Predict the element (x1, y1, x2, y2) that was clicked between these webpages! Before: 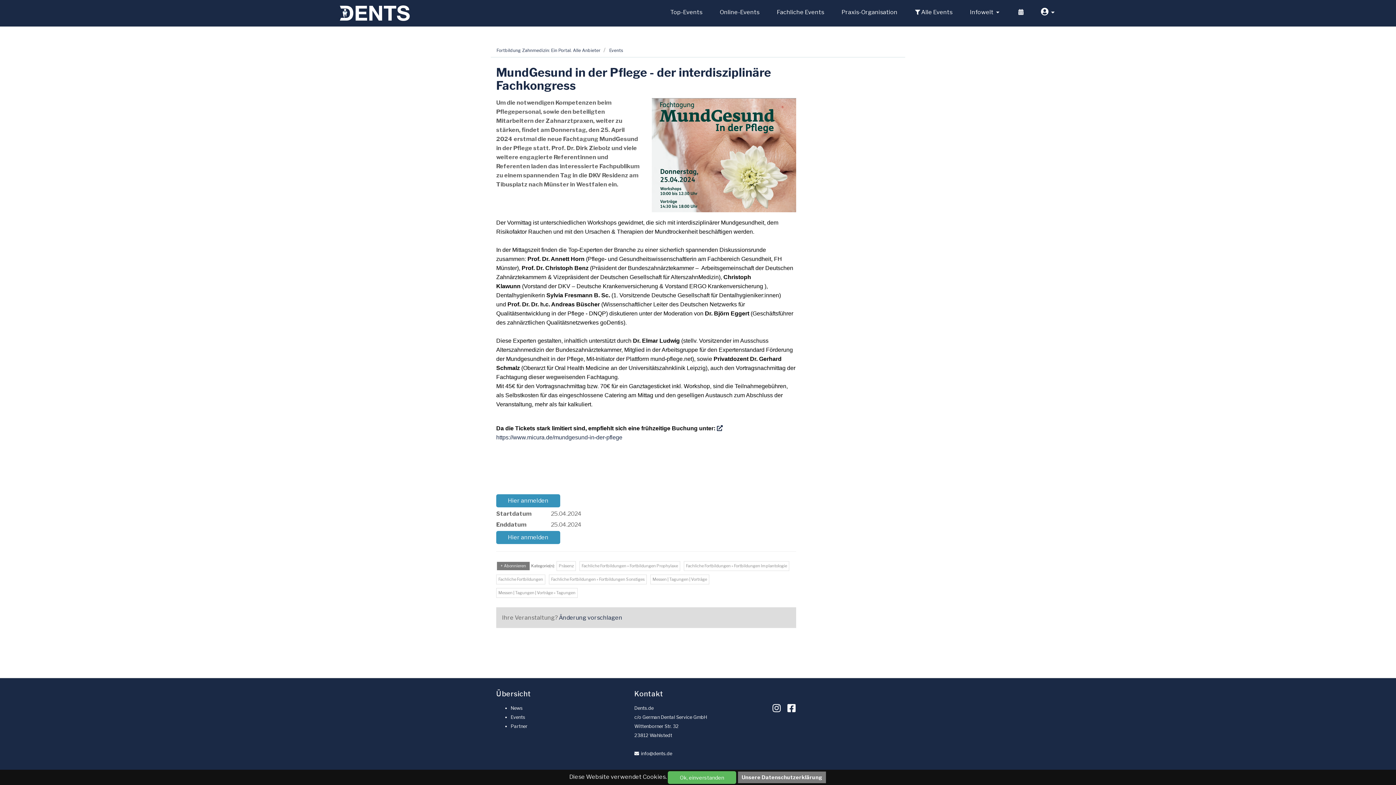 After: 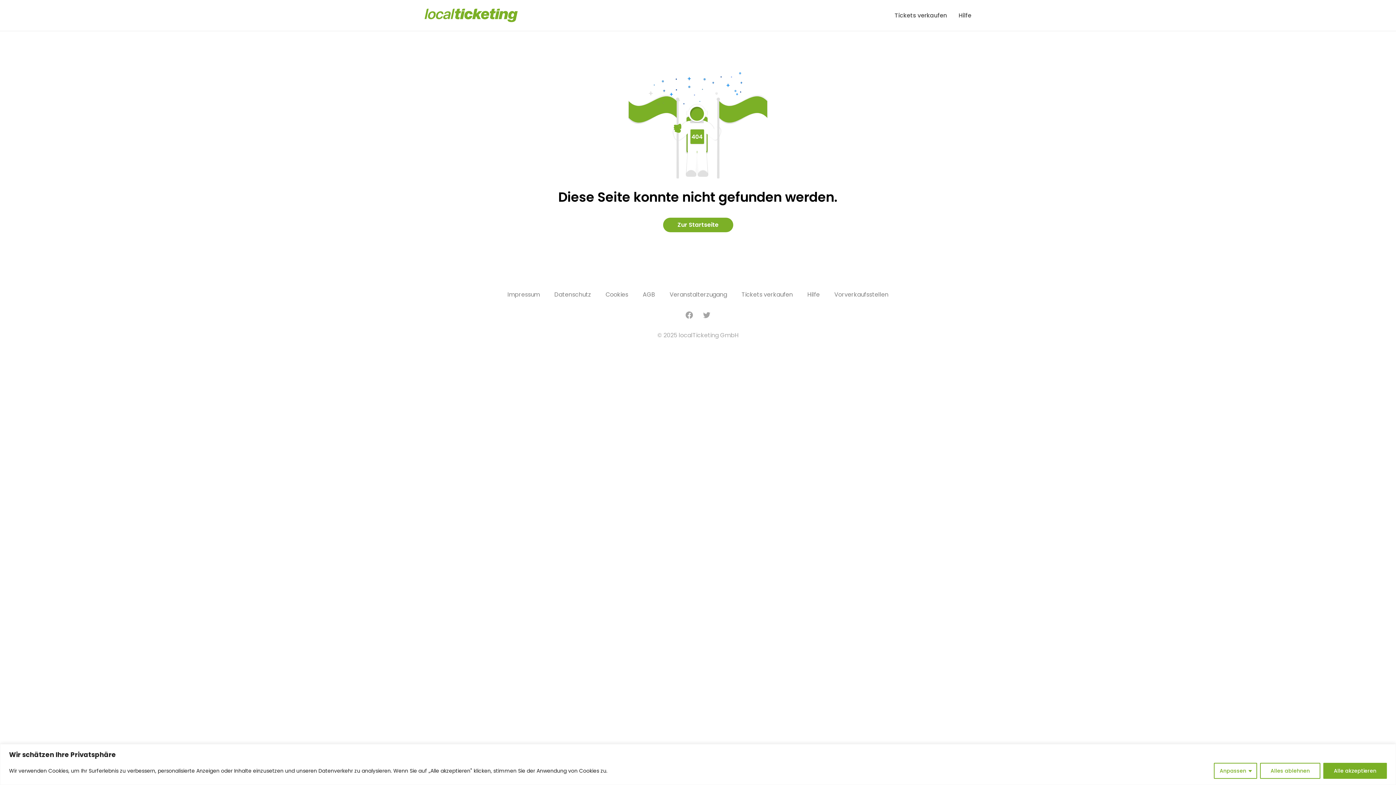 Action: bbox: (496, 531, 560, 544) label: Hier anmelden